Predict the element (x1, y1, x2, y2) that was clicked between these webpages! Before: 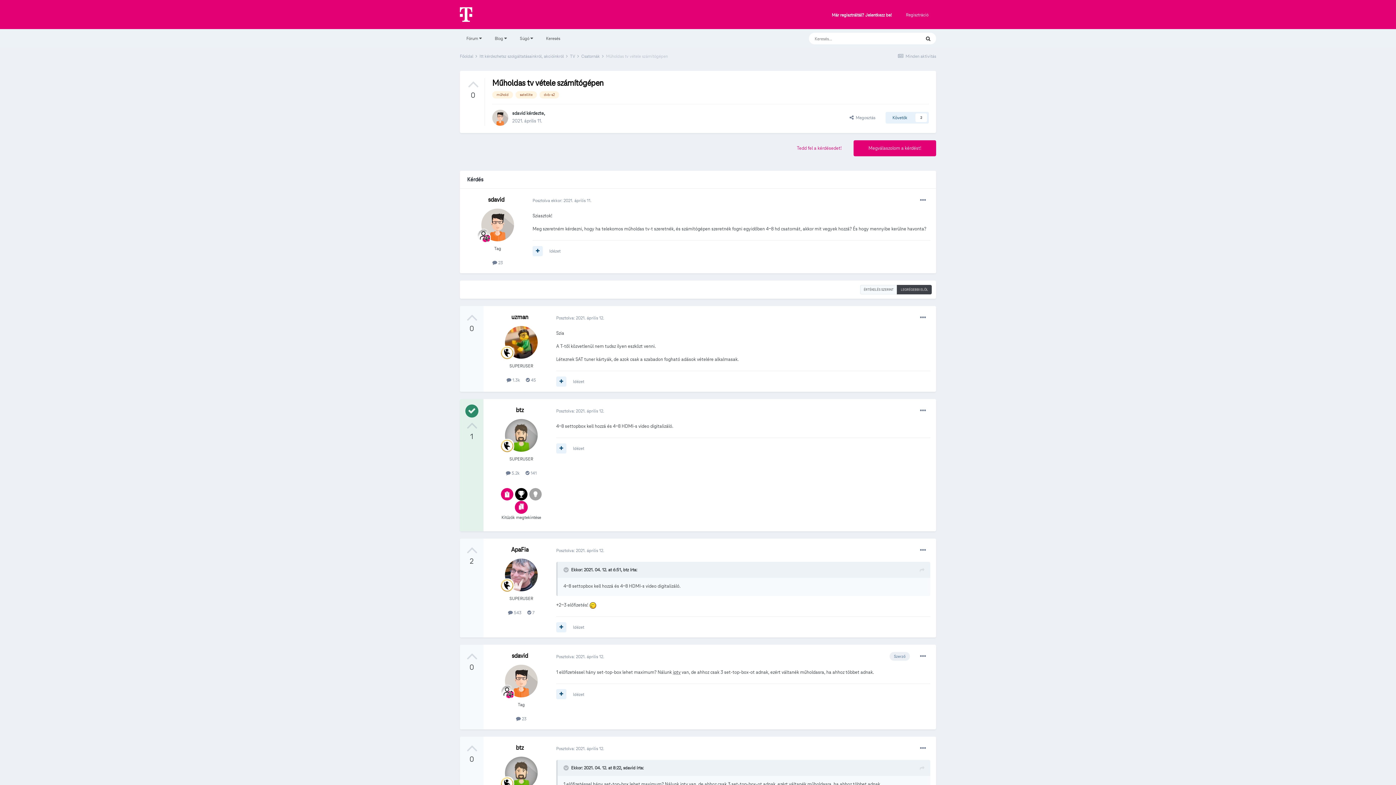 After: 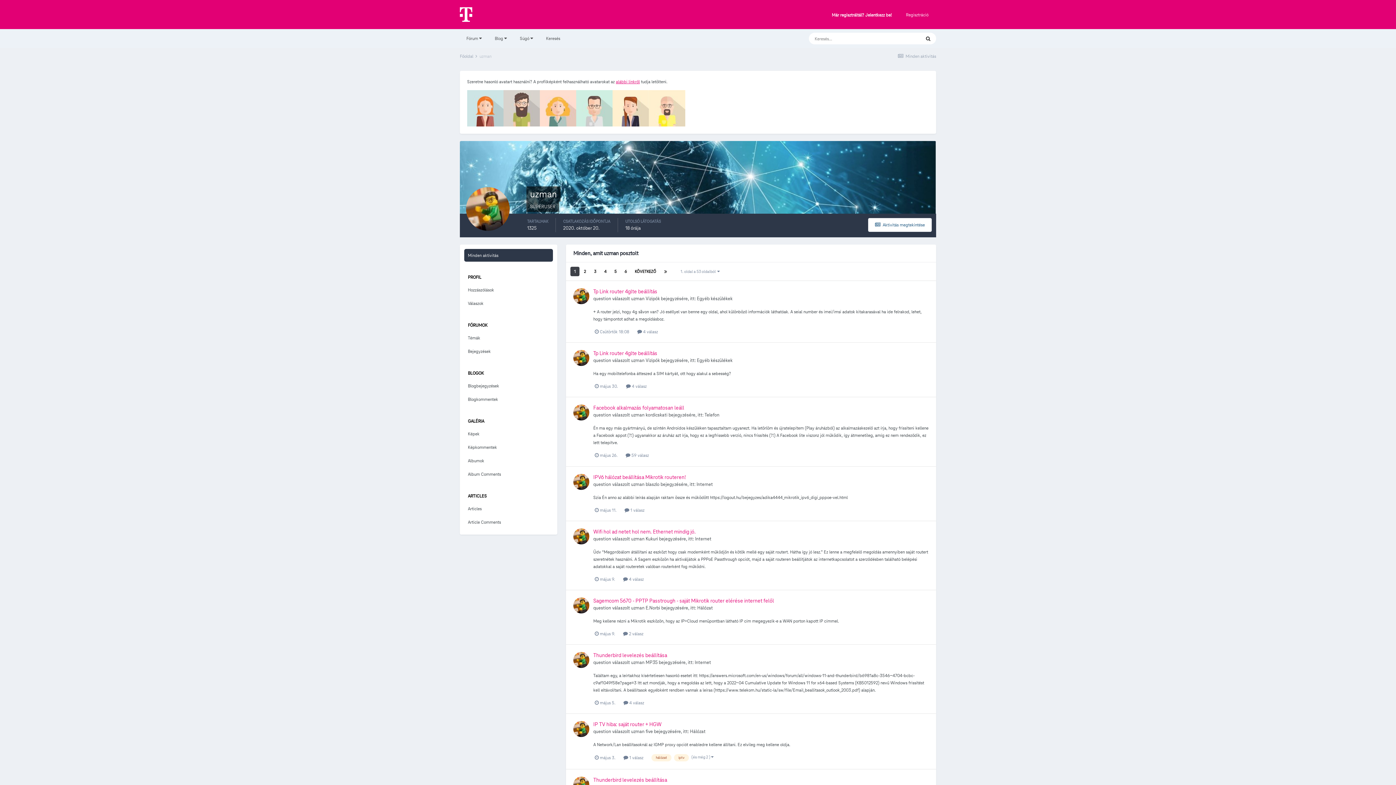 Action: bbox: (506, 377, 520, 383) label:  1.3k